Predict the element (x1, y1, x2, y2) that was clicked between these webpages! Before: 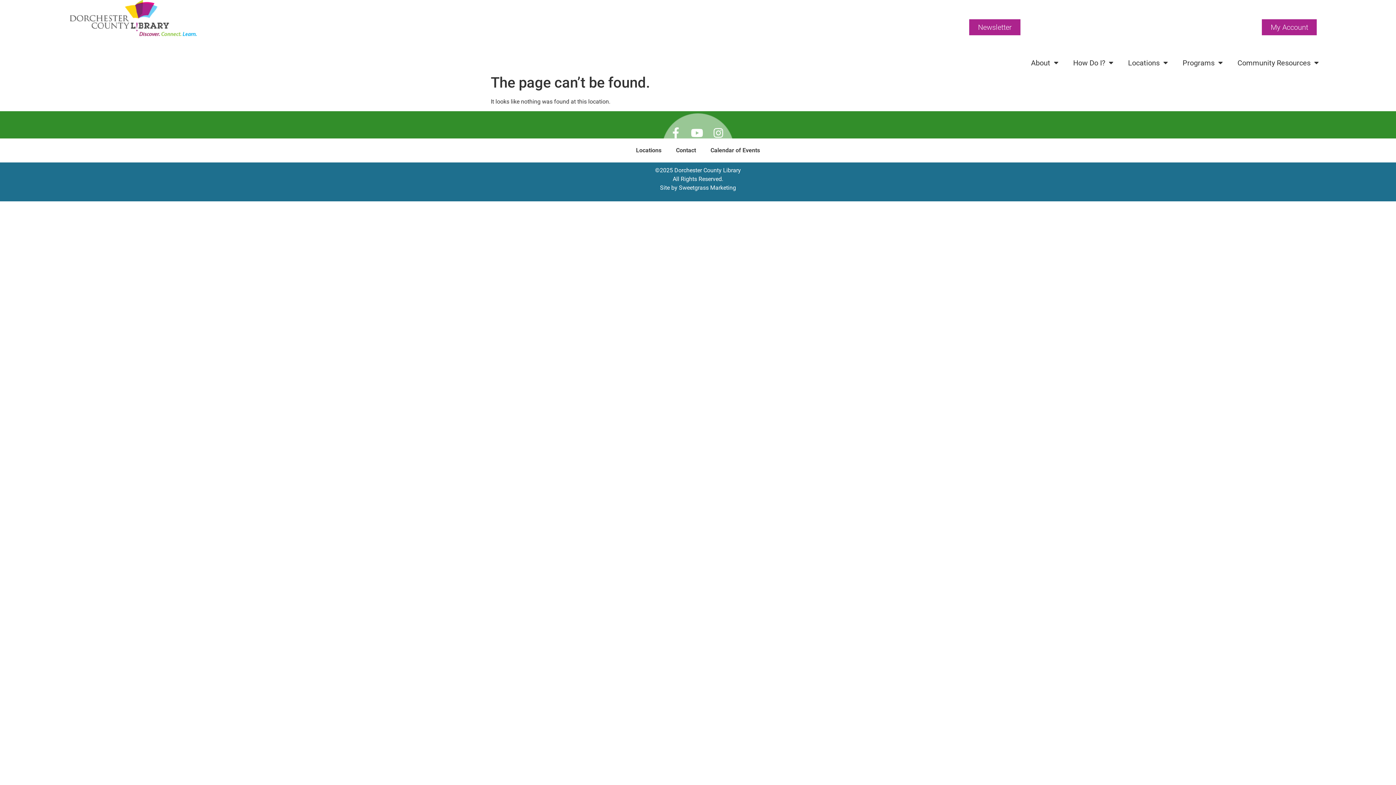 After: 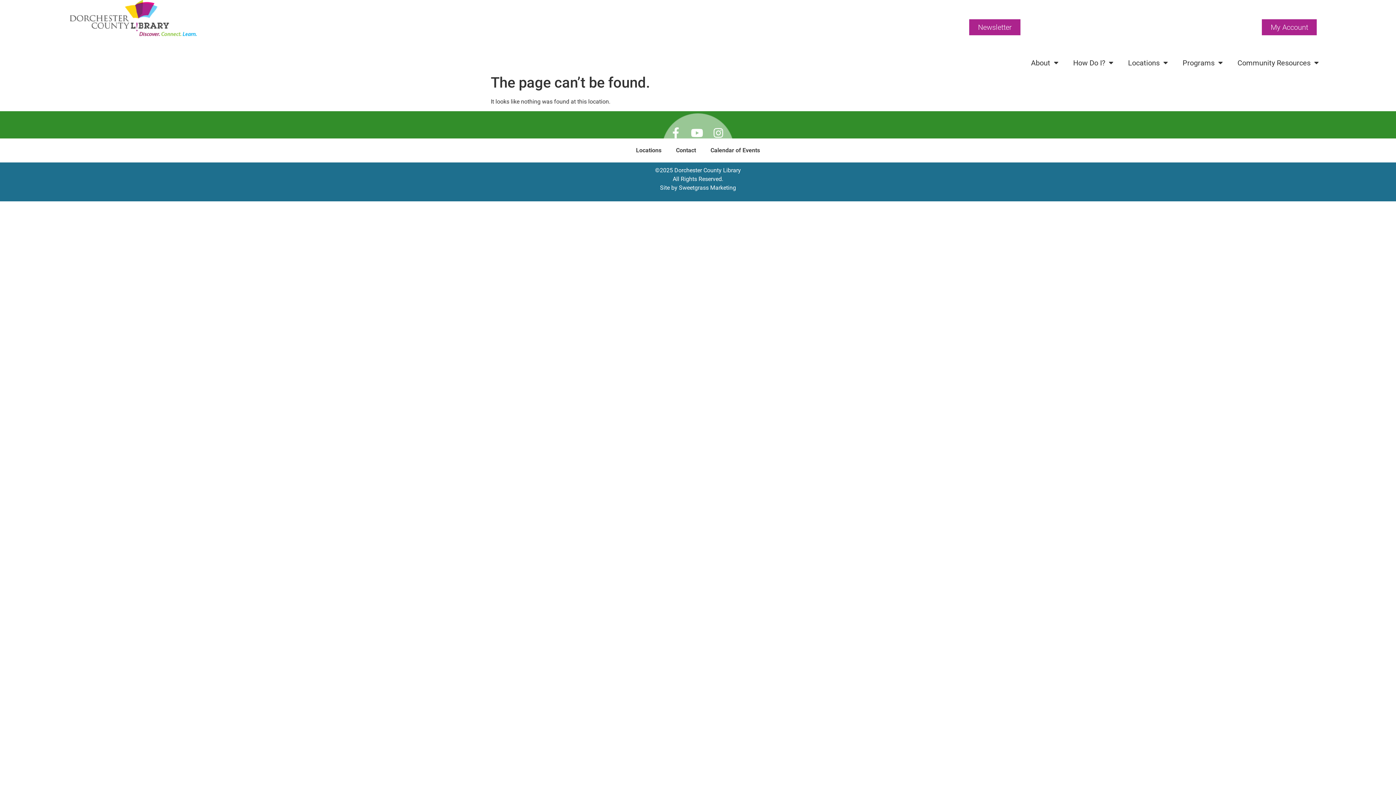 Action: label: My Account bbox: (1262, 19, 1317, 35)